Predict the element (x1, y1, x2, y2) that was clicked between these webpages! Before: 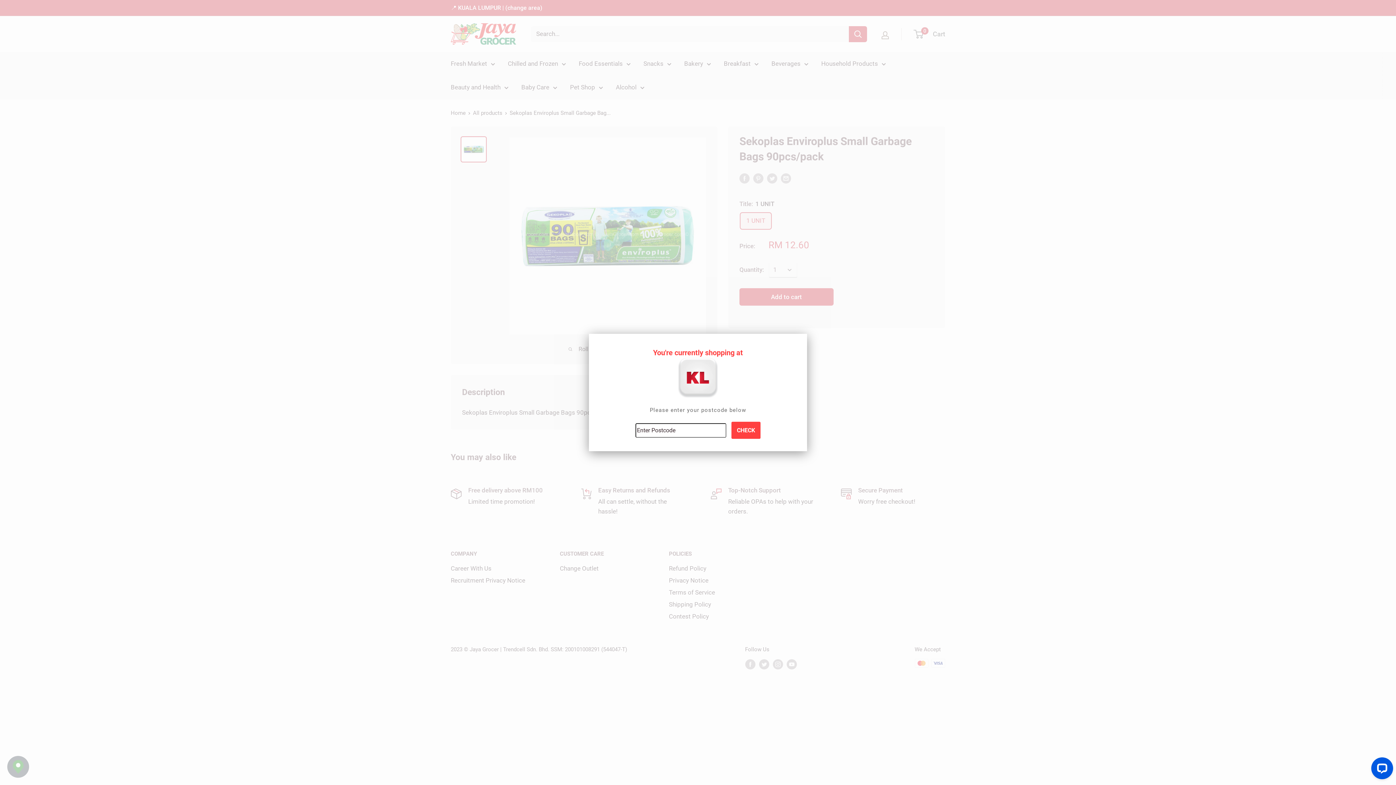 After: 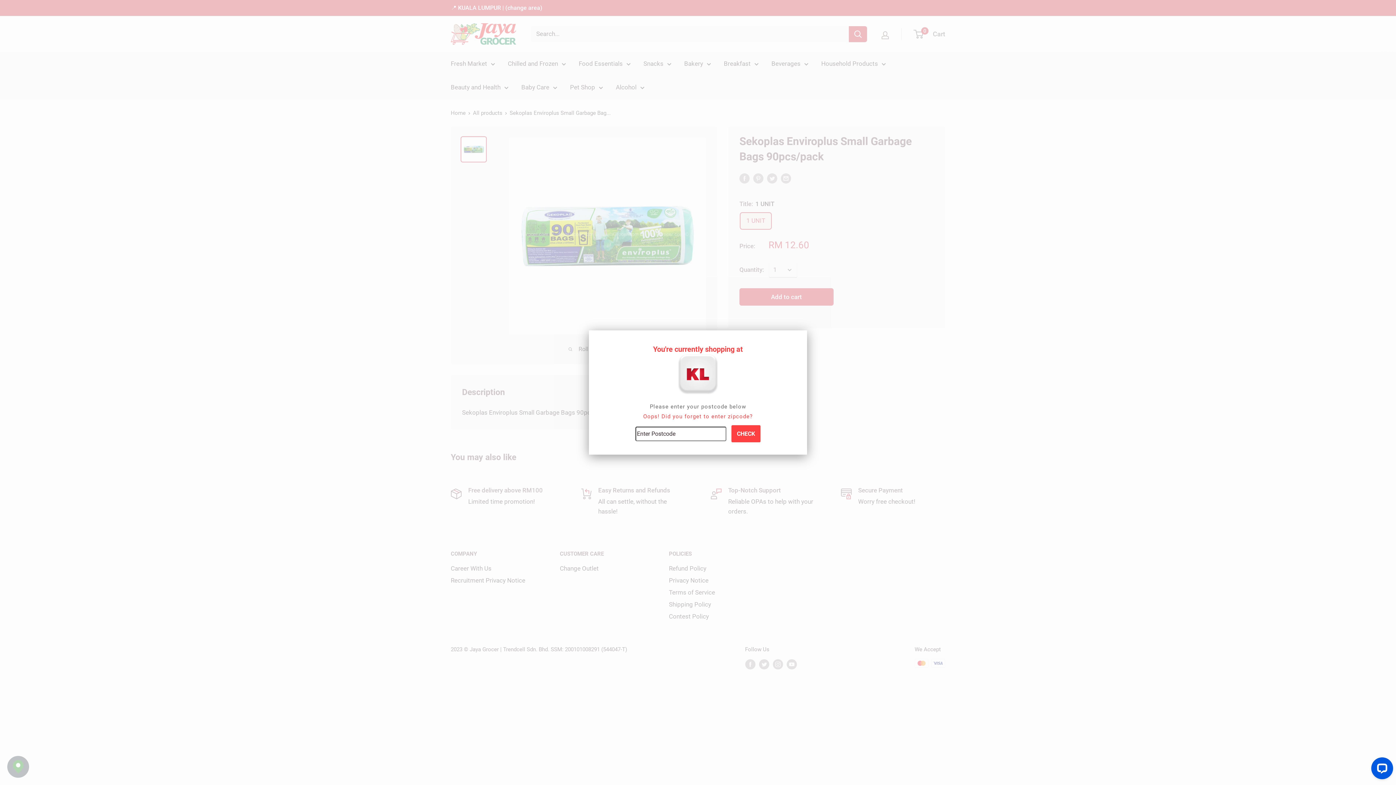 Action: label: CHECK bbox: (731, 422, 760, 439)